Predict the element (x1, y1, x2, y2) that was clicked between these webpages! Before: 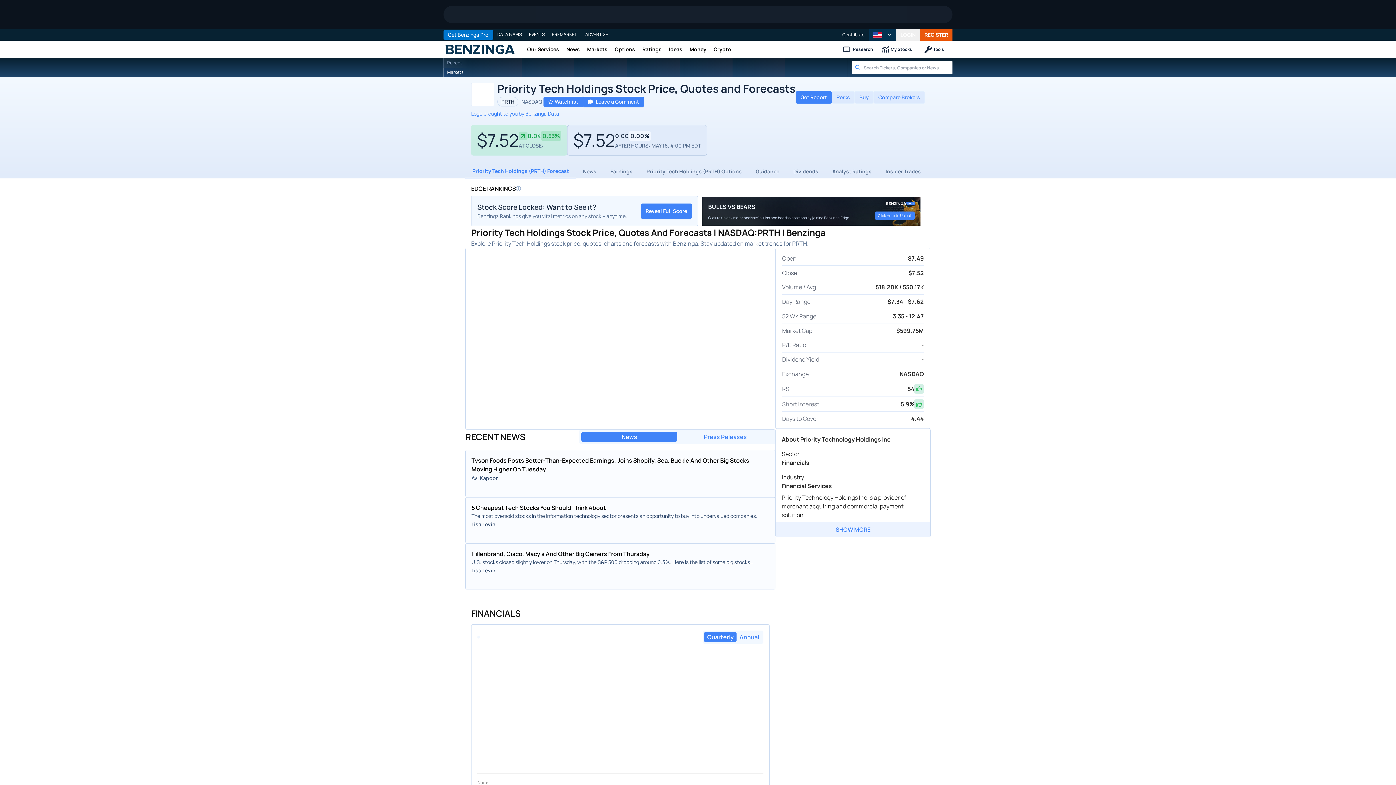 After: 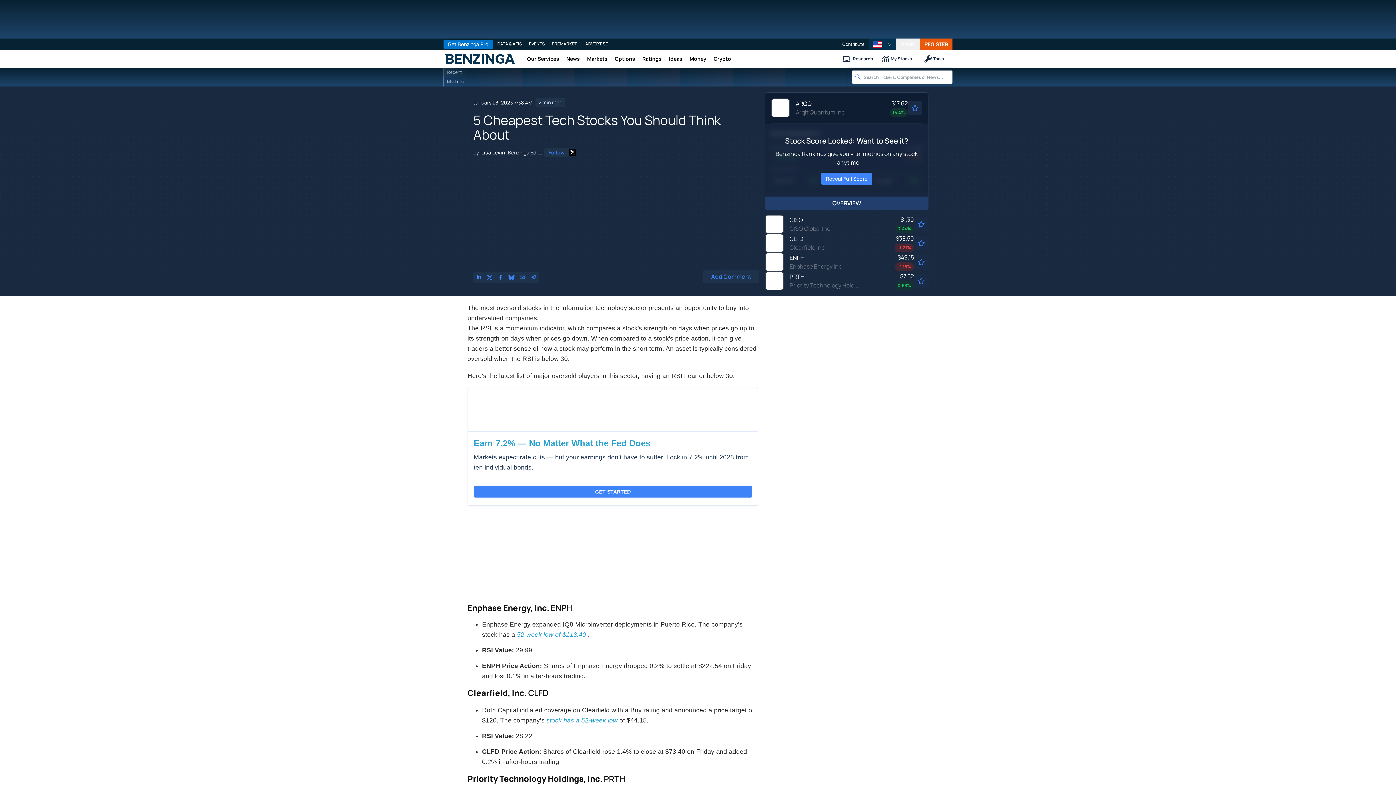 Action: label: 5 Cheapest Tech Stocks You Should Think About
The most oversold stocks in the information technology sector presents an opportunity to buy into undervalued companies. bbox: (471, 503, 757, 520)